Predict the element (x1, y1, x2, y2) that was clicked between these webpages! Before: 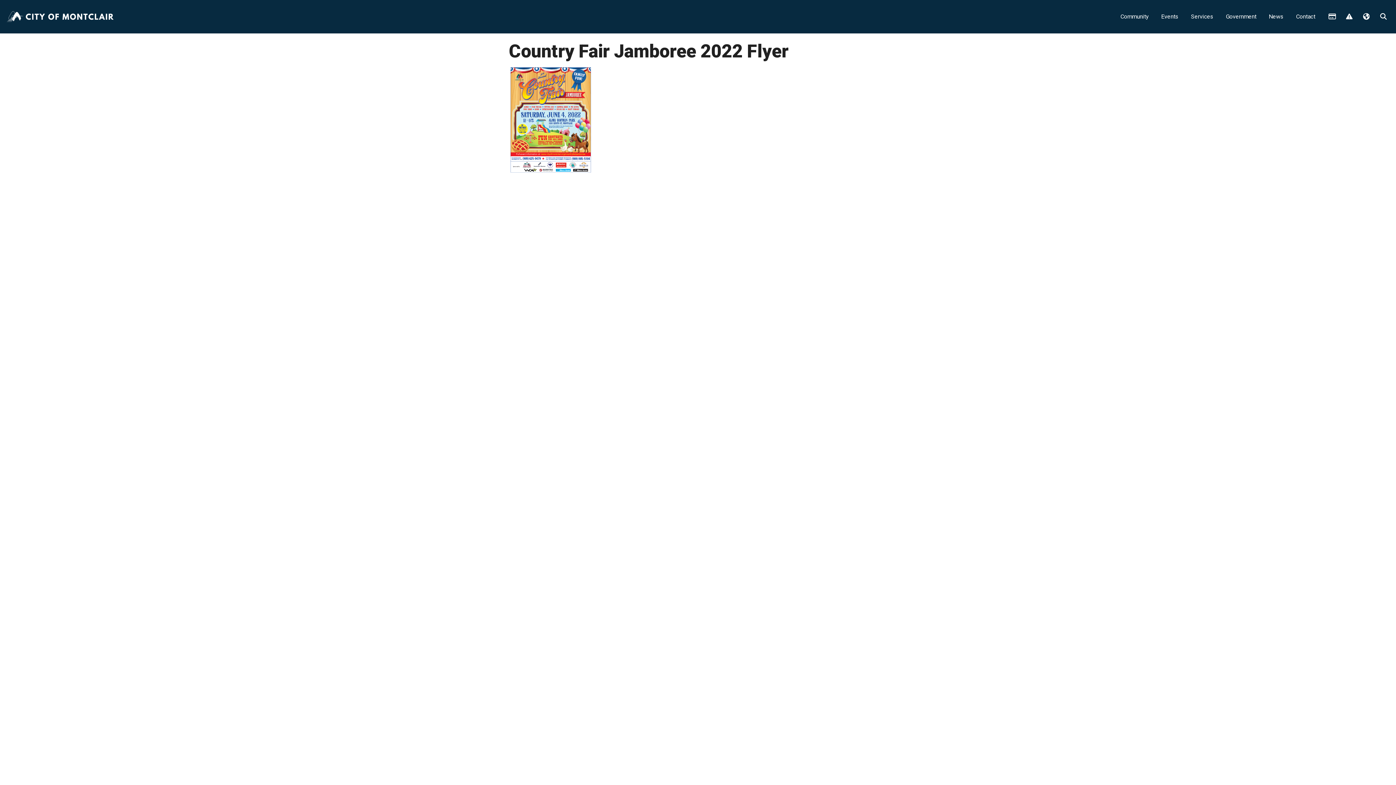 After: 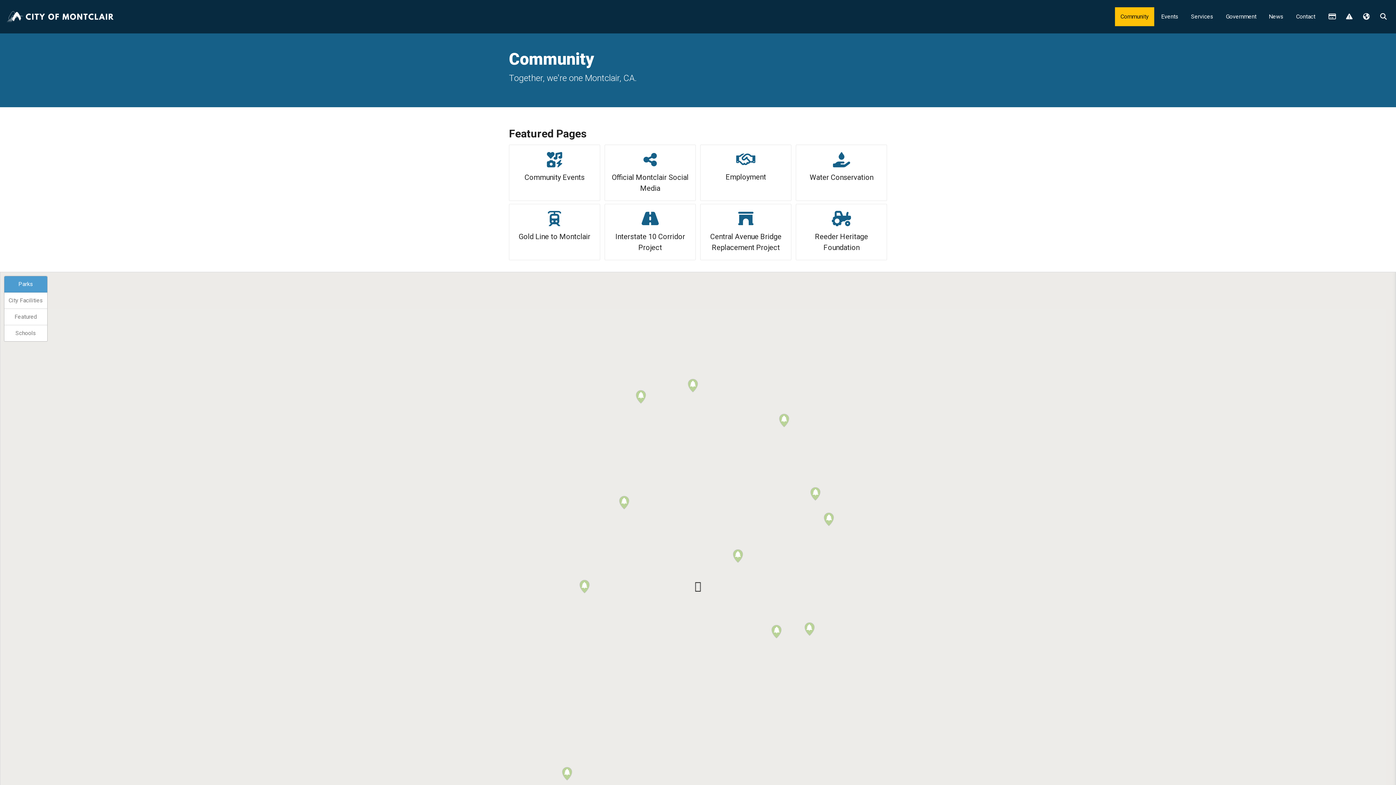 Action: bbox: (1115, 7, 1154, 26) label: Community